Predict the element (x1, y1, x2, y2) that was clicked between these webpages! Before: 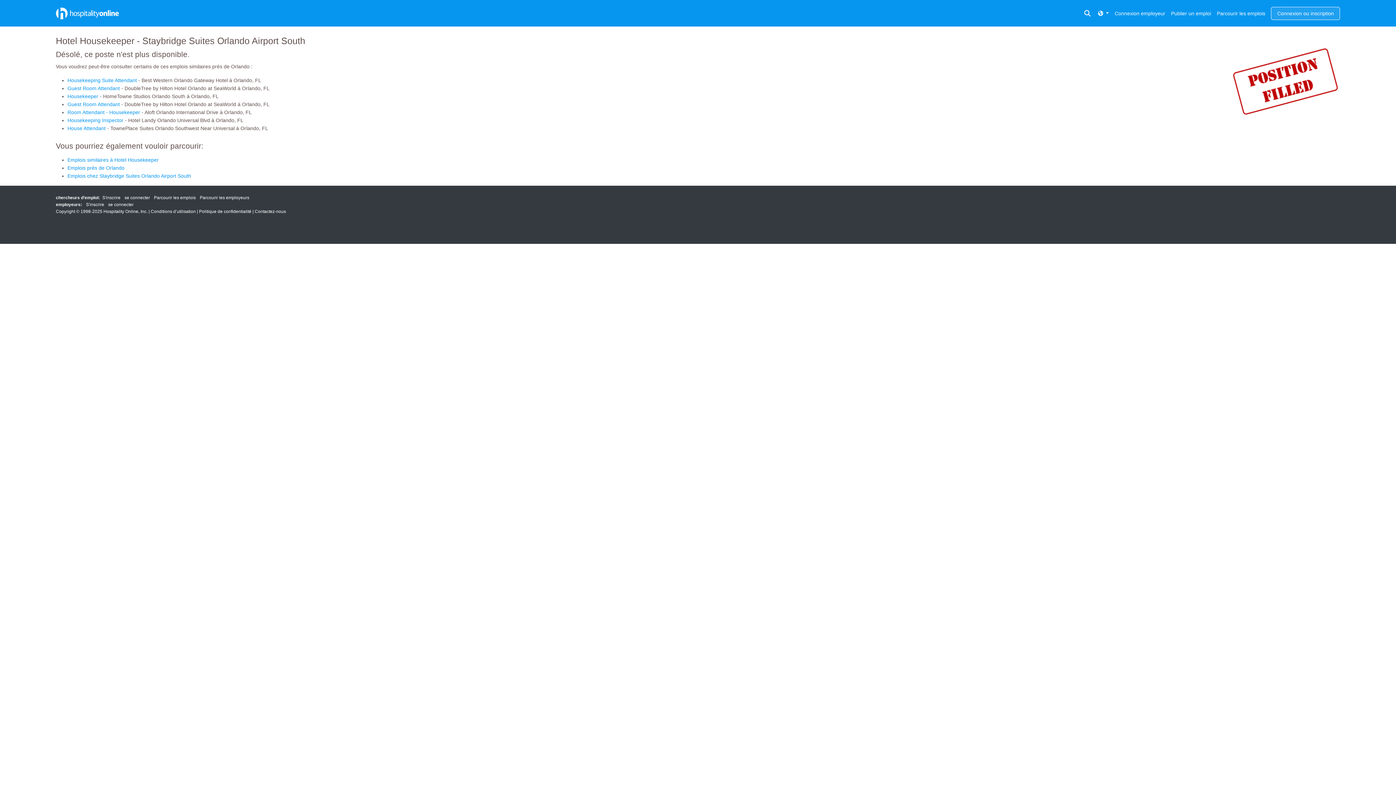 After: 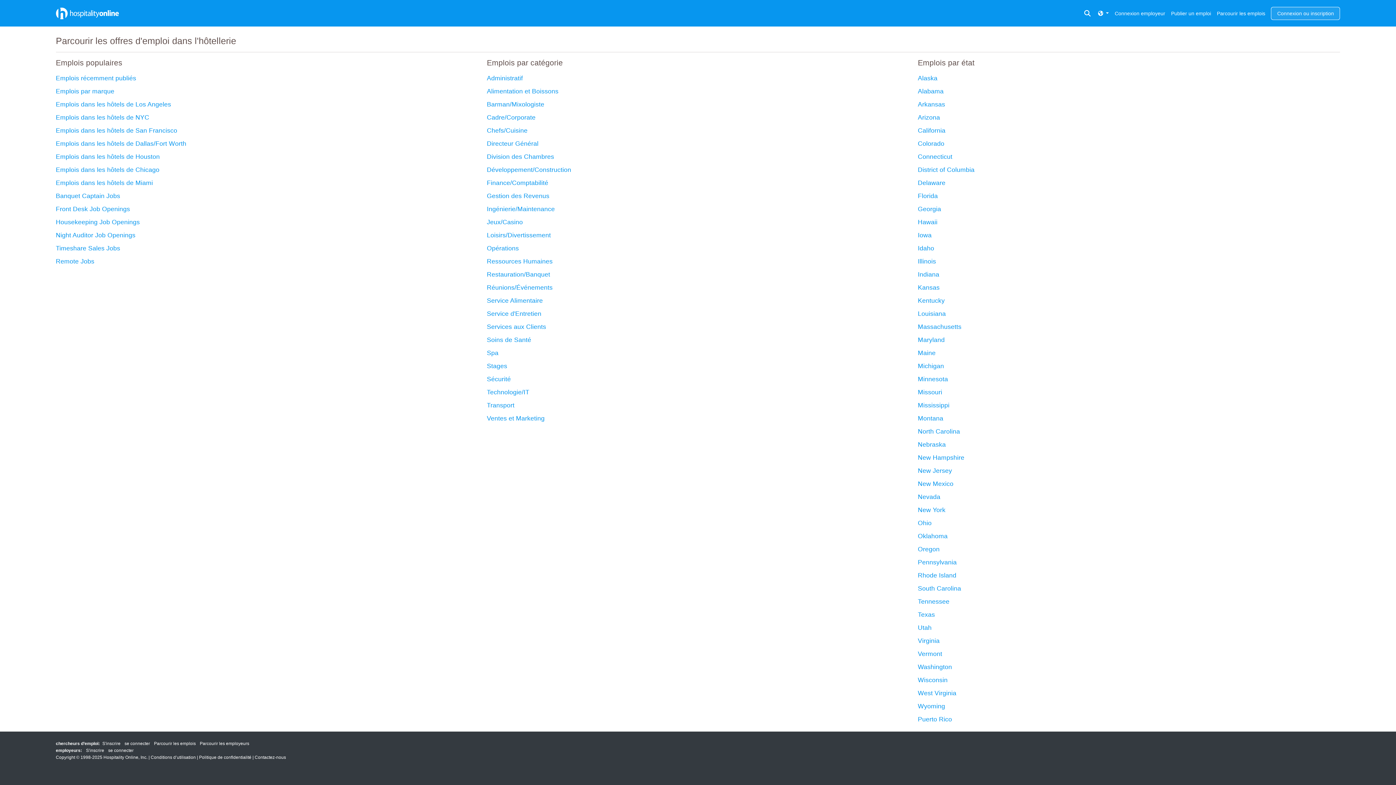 Action: label: Parcourir les emplois bbox: (1214, 6, 1268, 23)